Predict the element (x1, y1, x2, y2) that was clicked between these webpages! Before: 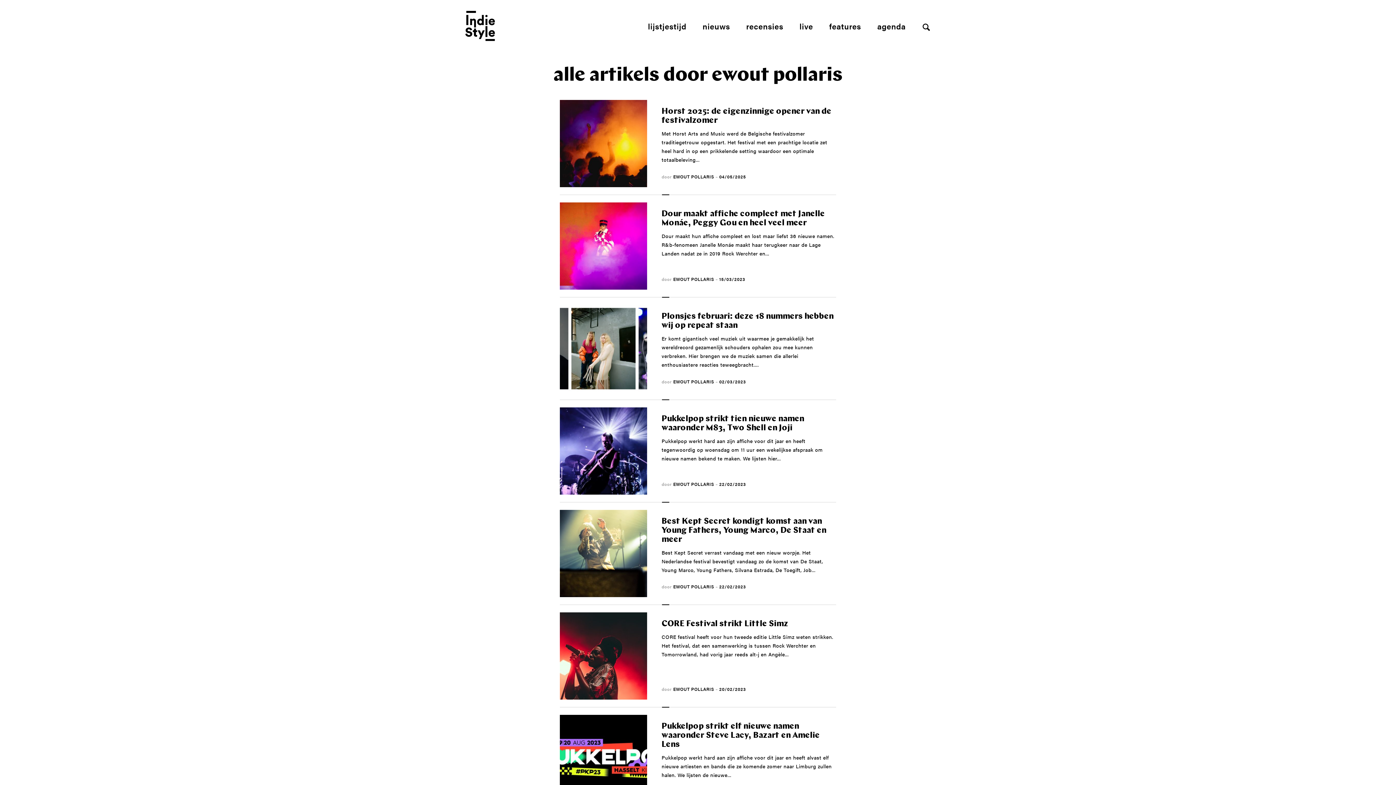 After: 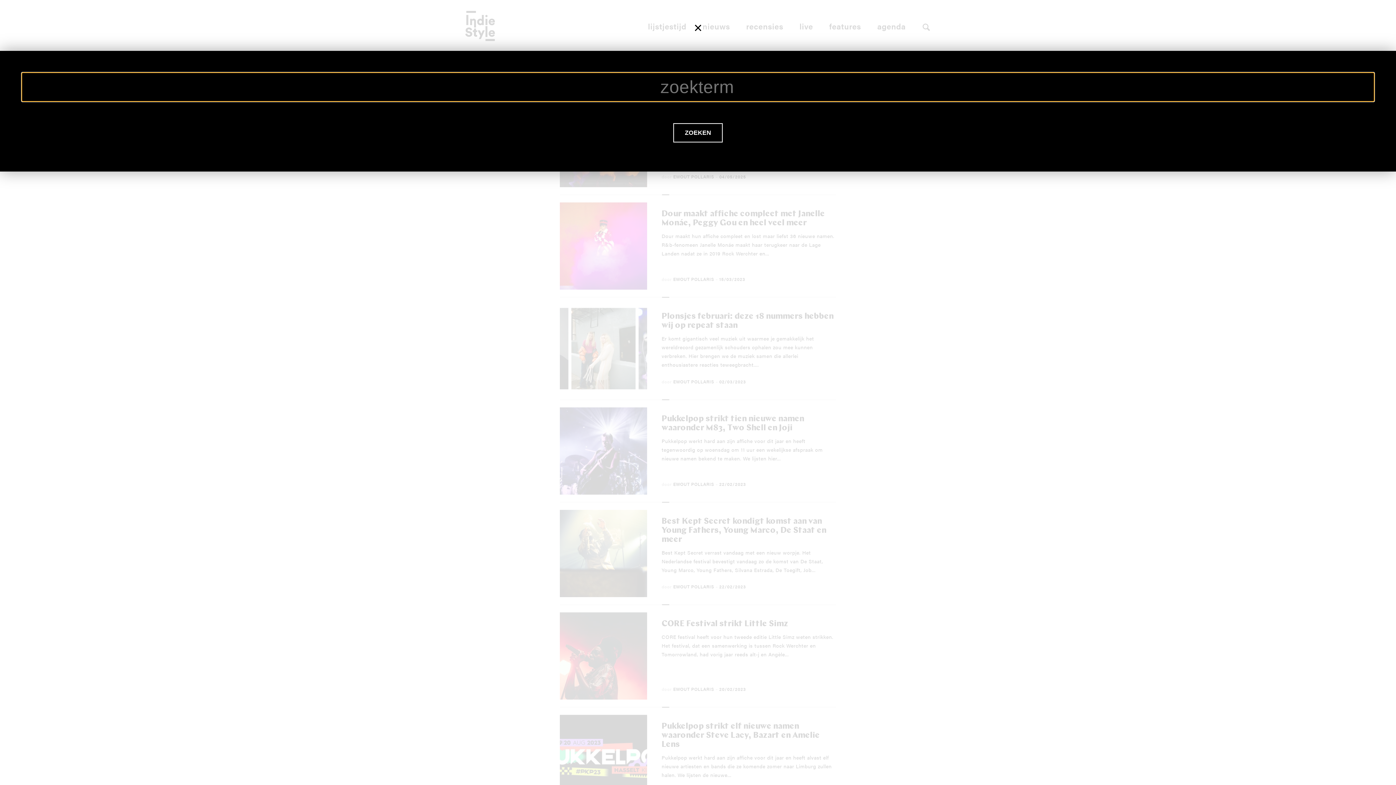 Action: bbox: (922, 23, 930, 31)